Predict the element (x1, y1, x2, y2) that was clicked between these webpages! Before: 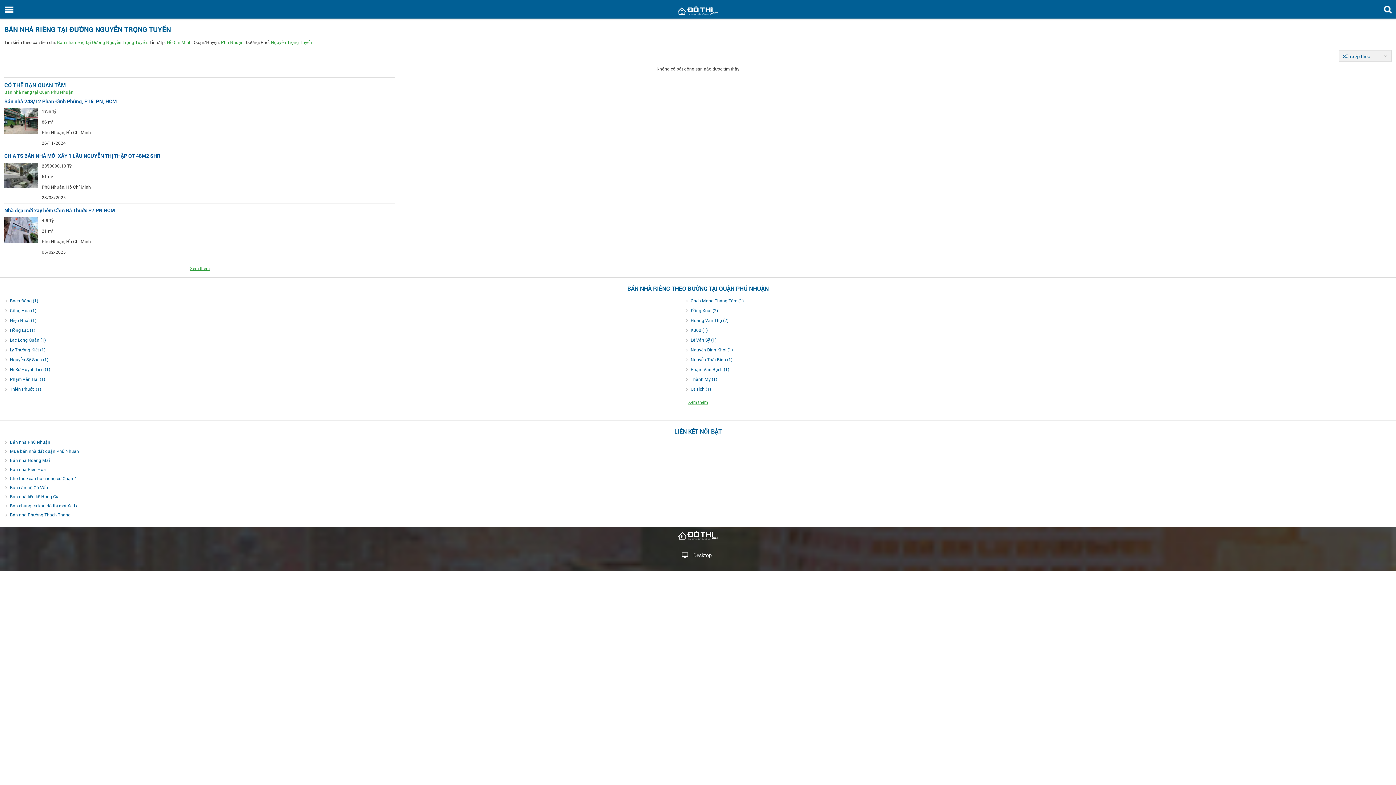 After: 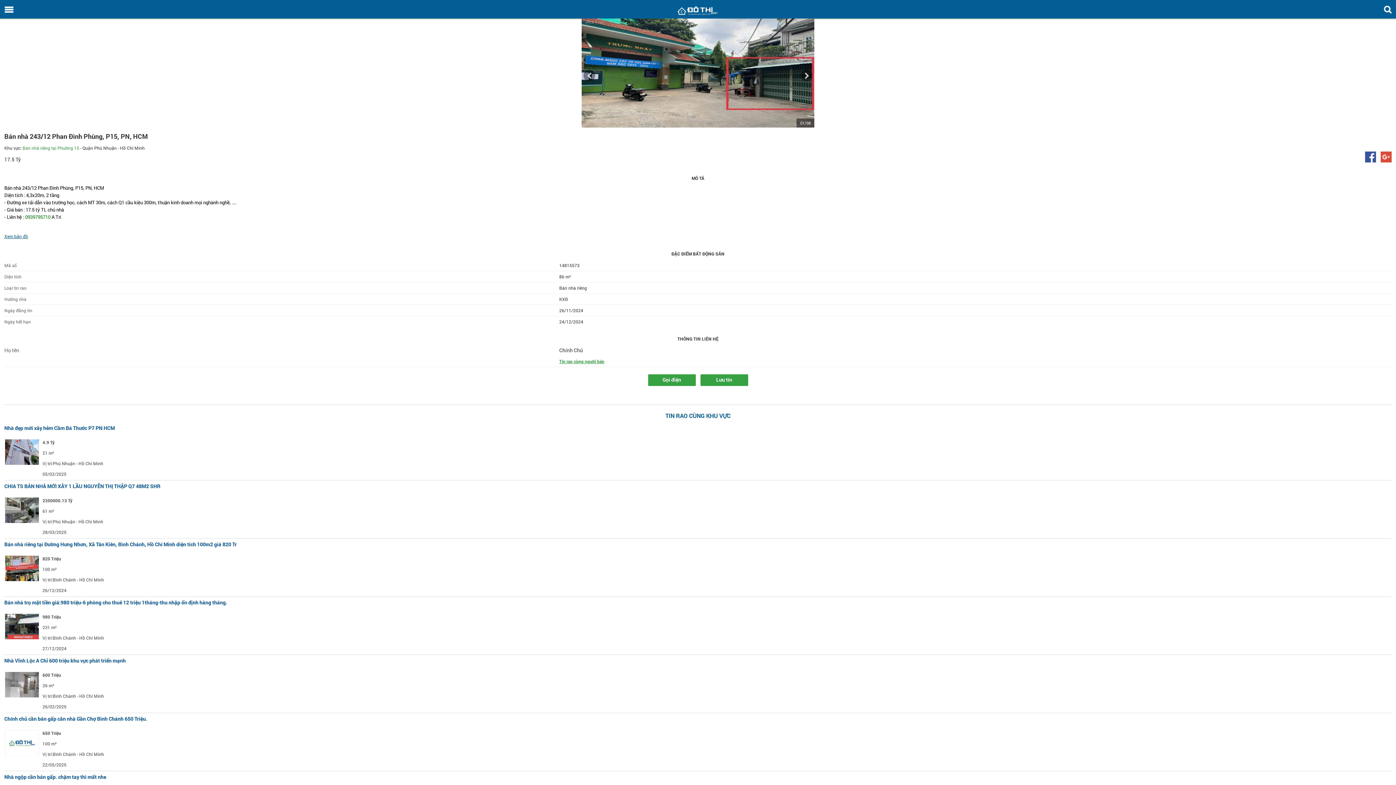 Action: label: Bán nhà 243/12 Phan Đình Phùng, P15, PN, HCM bbox: (4, 97, 116, 104)